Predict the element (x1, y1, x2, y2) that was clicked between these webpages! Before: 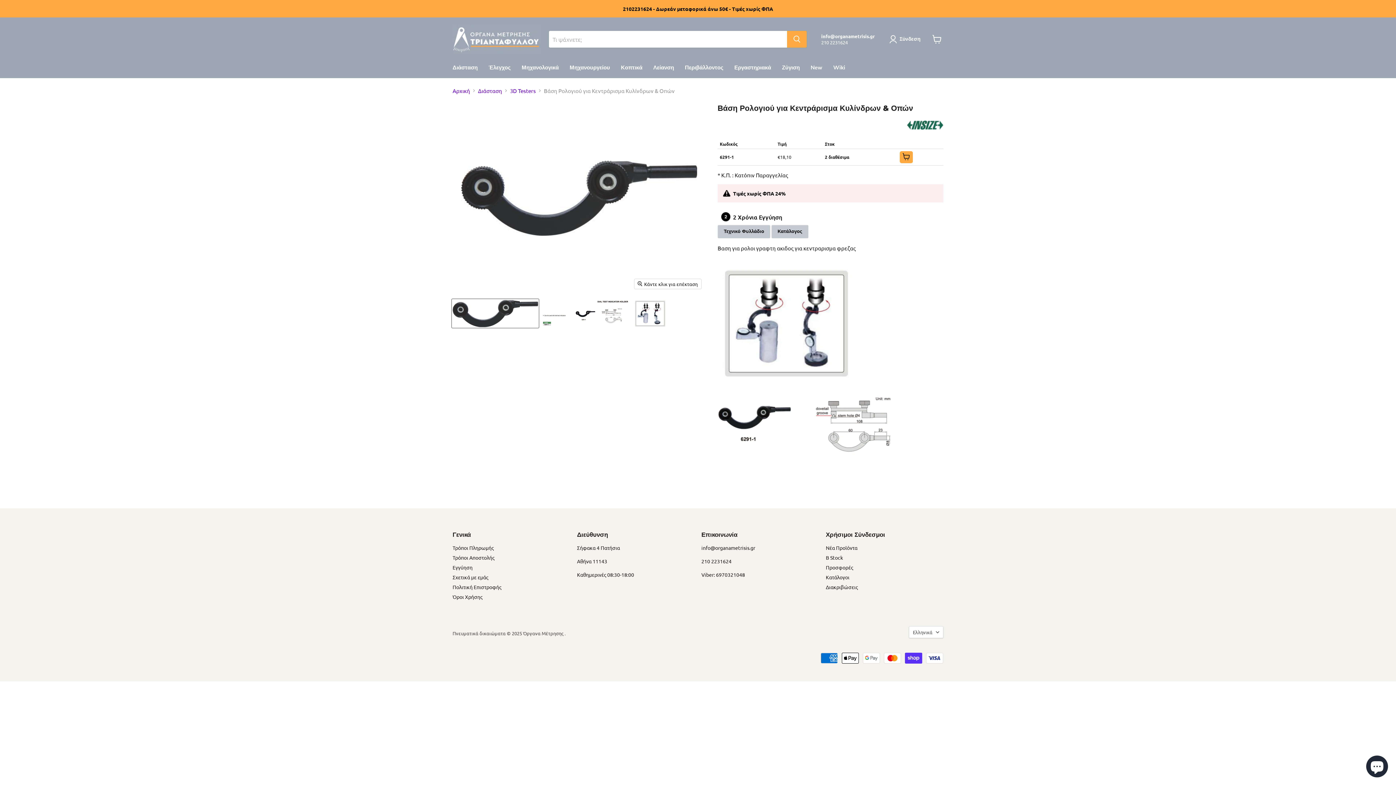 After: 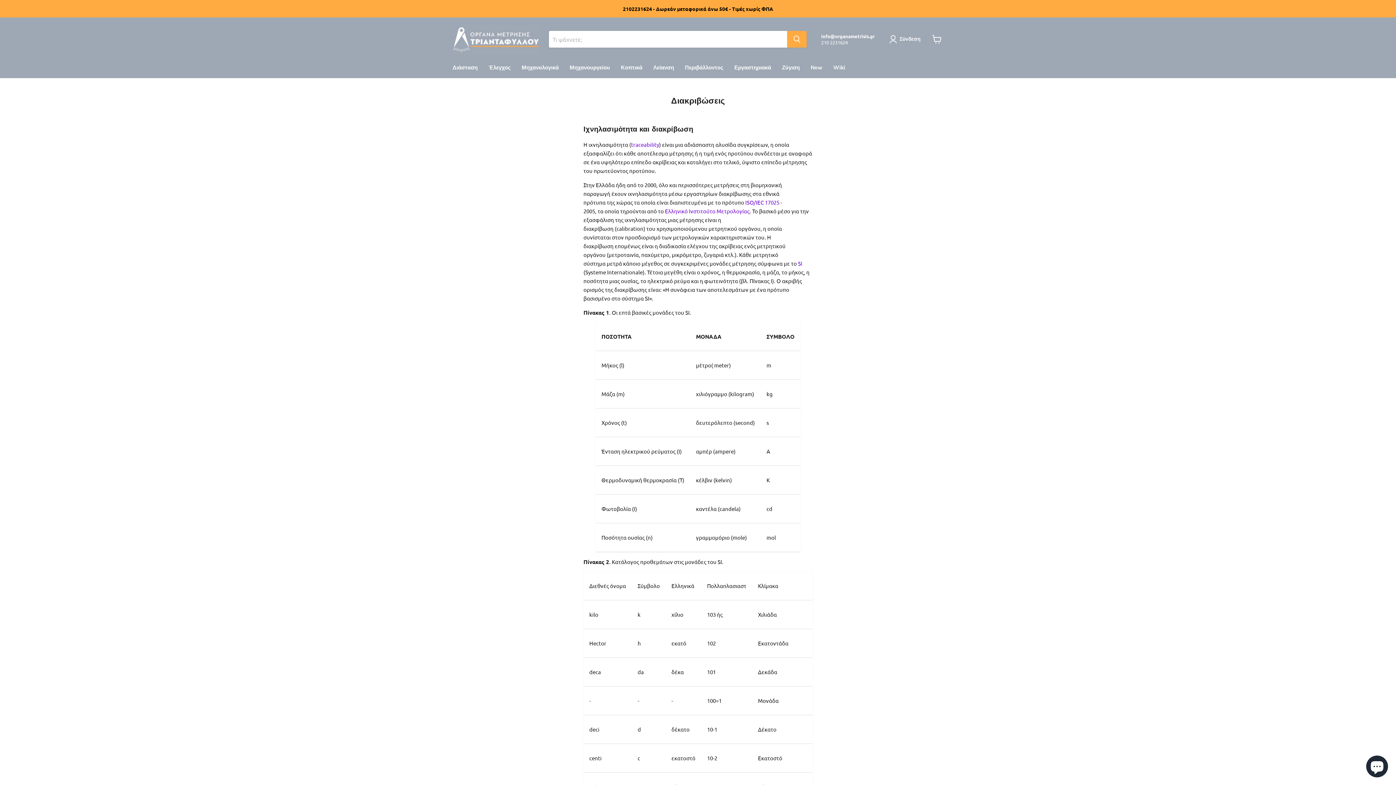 Action: bbox: (826, 584, 858, 590) label: Διακριβώσεις